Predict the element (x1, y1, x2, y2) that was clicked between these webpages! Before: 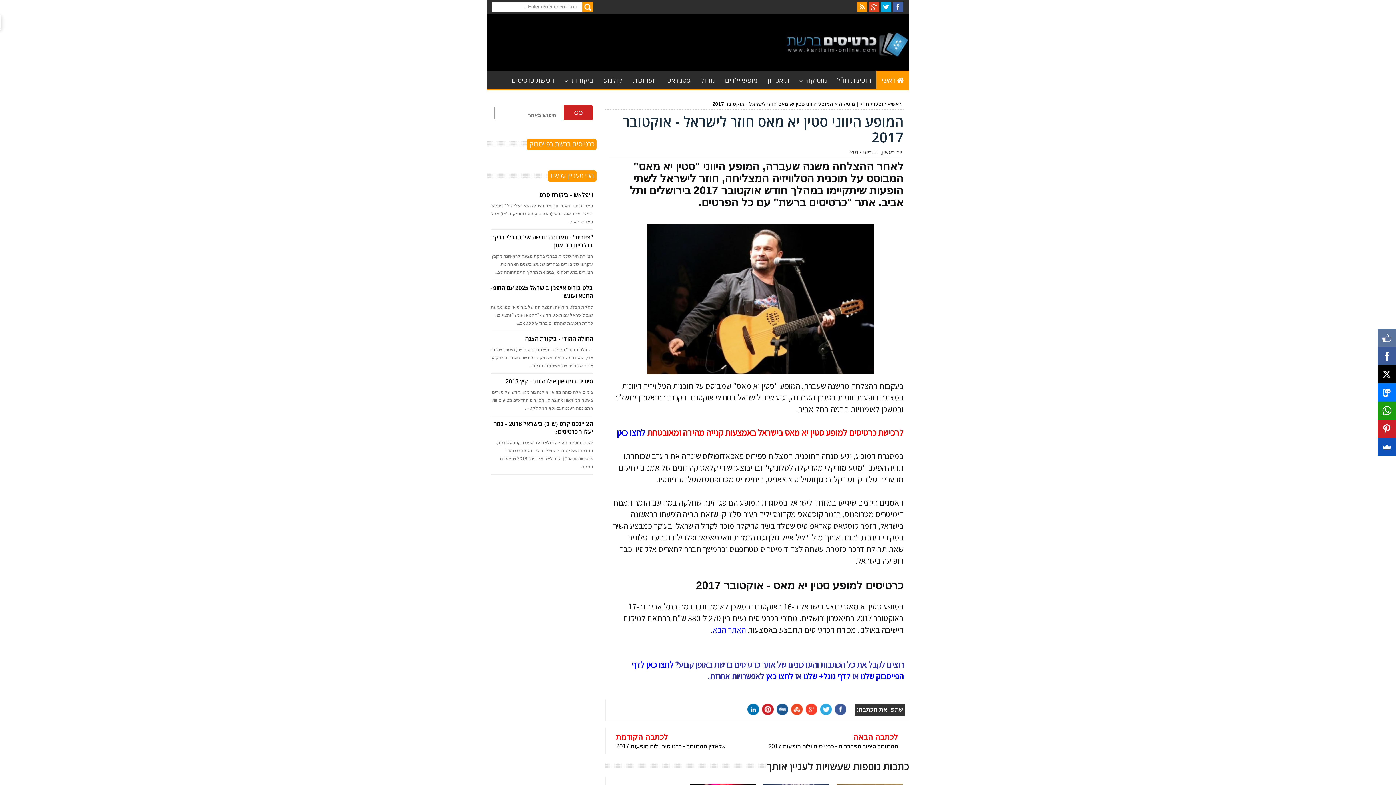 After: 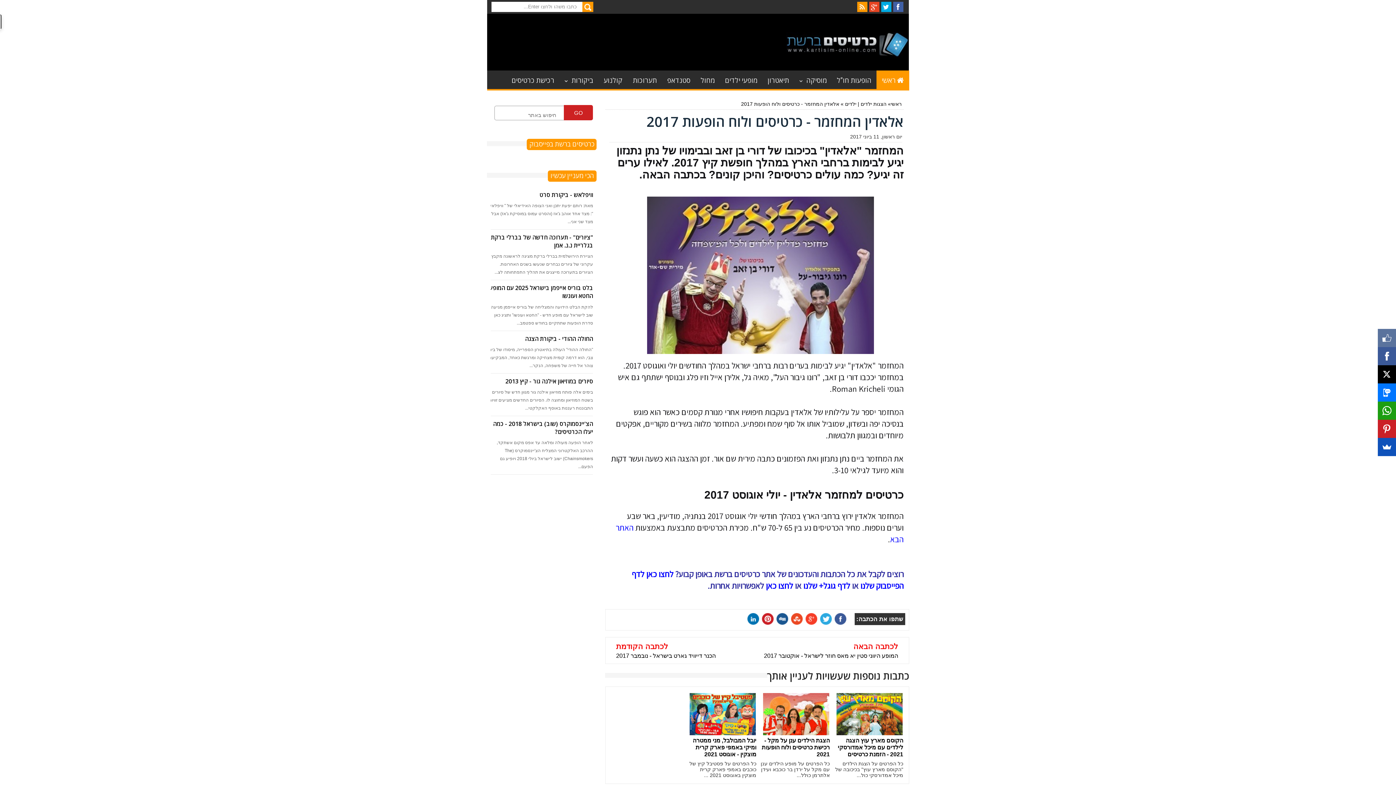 Action: label: לכתבה הקודמת
אלאדין המחזמר - כרטיסים ולוח הופעות 2017 bbox: (605, 728, 757, 754)